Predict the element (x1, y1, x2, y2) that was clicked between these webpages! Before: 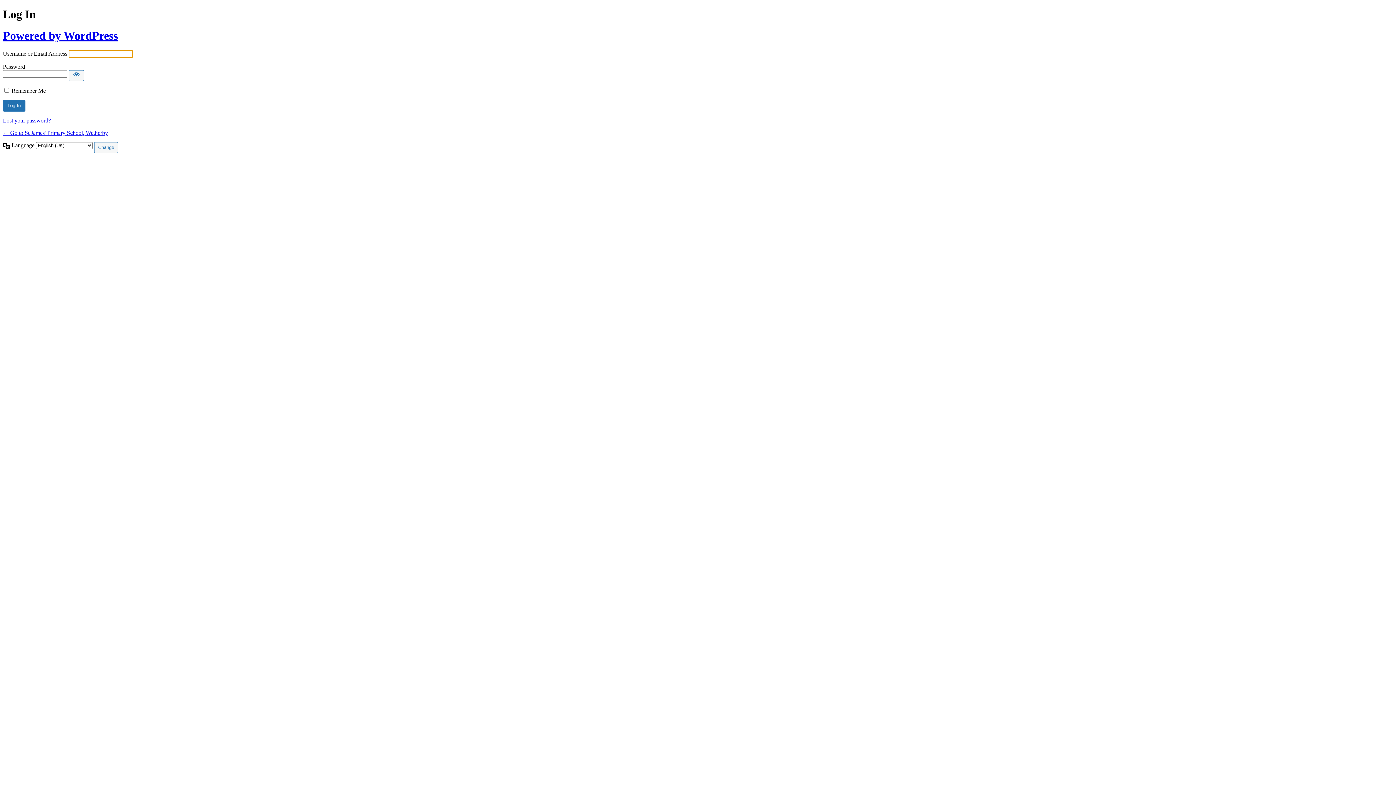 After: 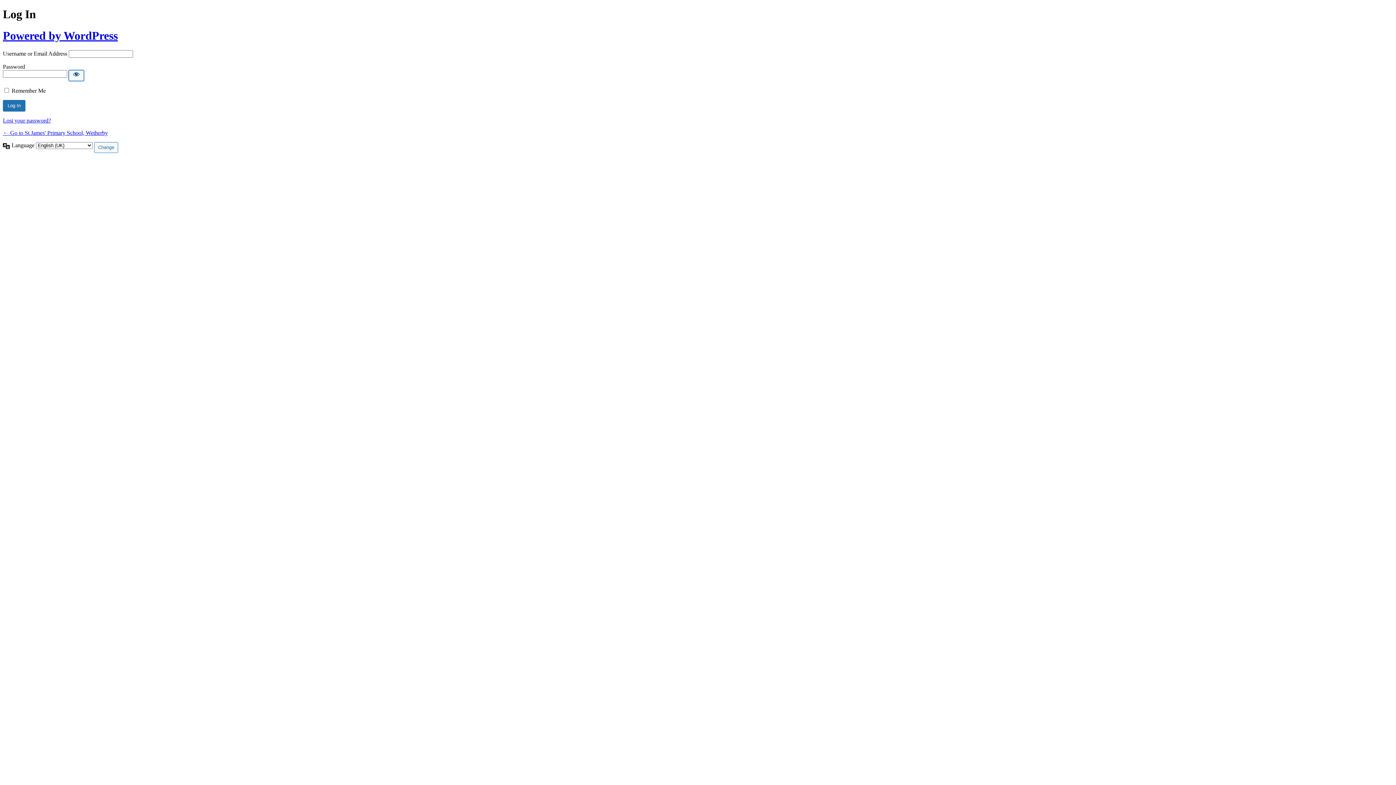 Action: bbox: (68, 70, 84, 81) label: Show password